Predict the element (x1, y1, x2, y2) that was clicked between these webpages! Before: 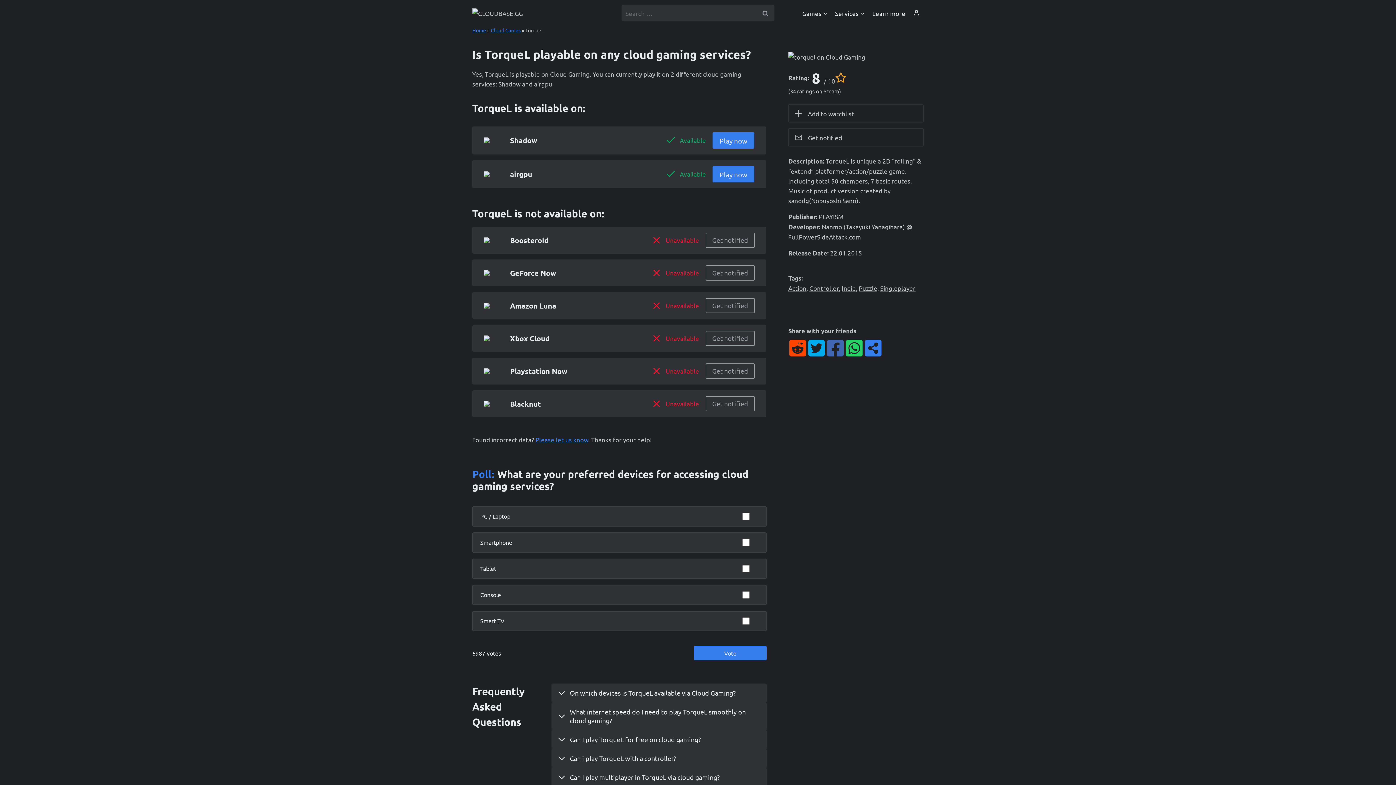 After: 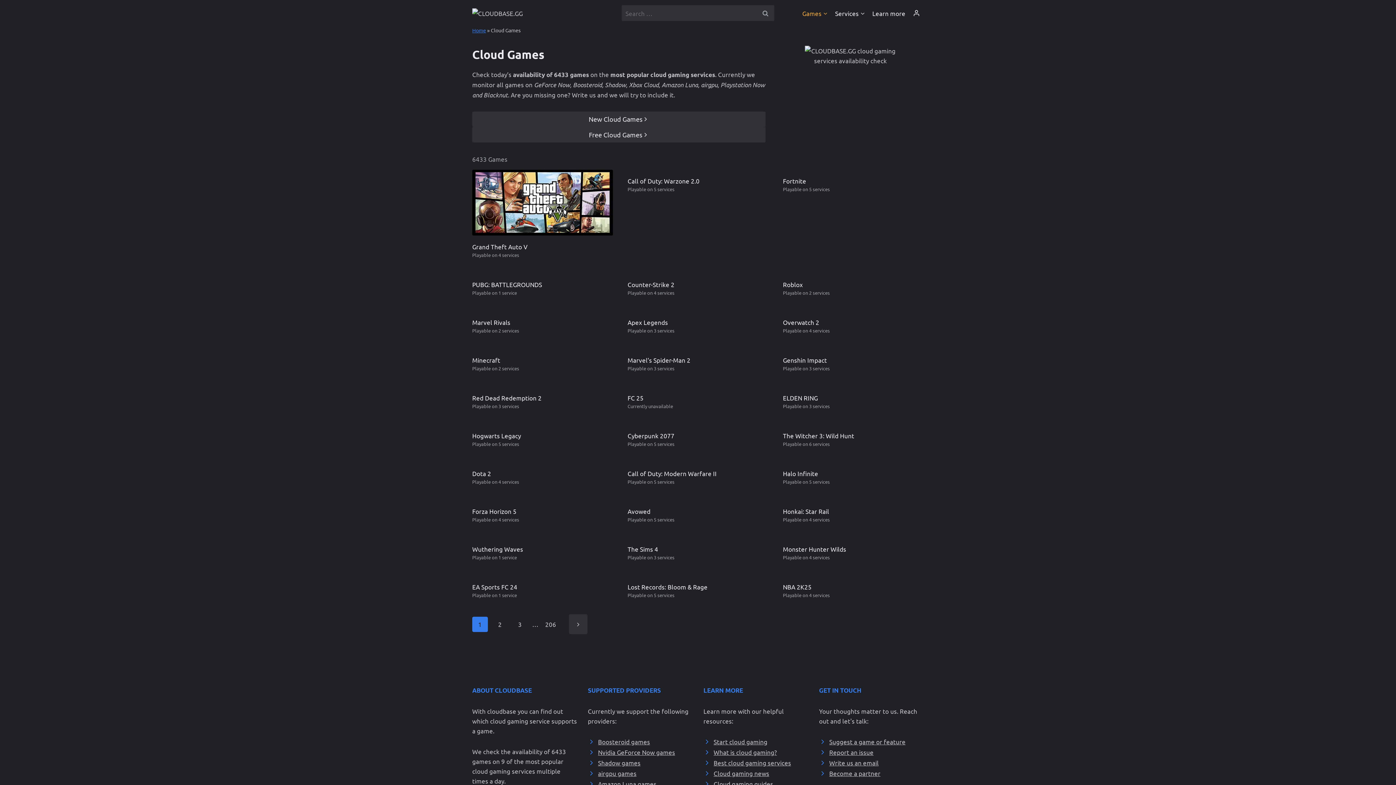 Action: bbox: (798, 4, 831, 21) label: Games